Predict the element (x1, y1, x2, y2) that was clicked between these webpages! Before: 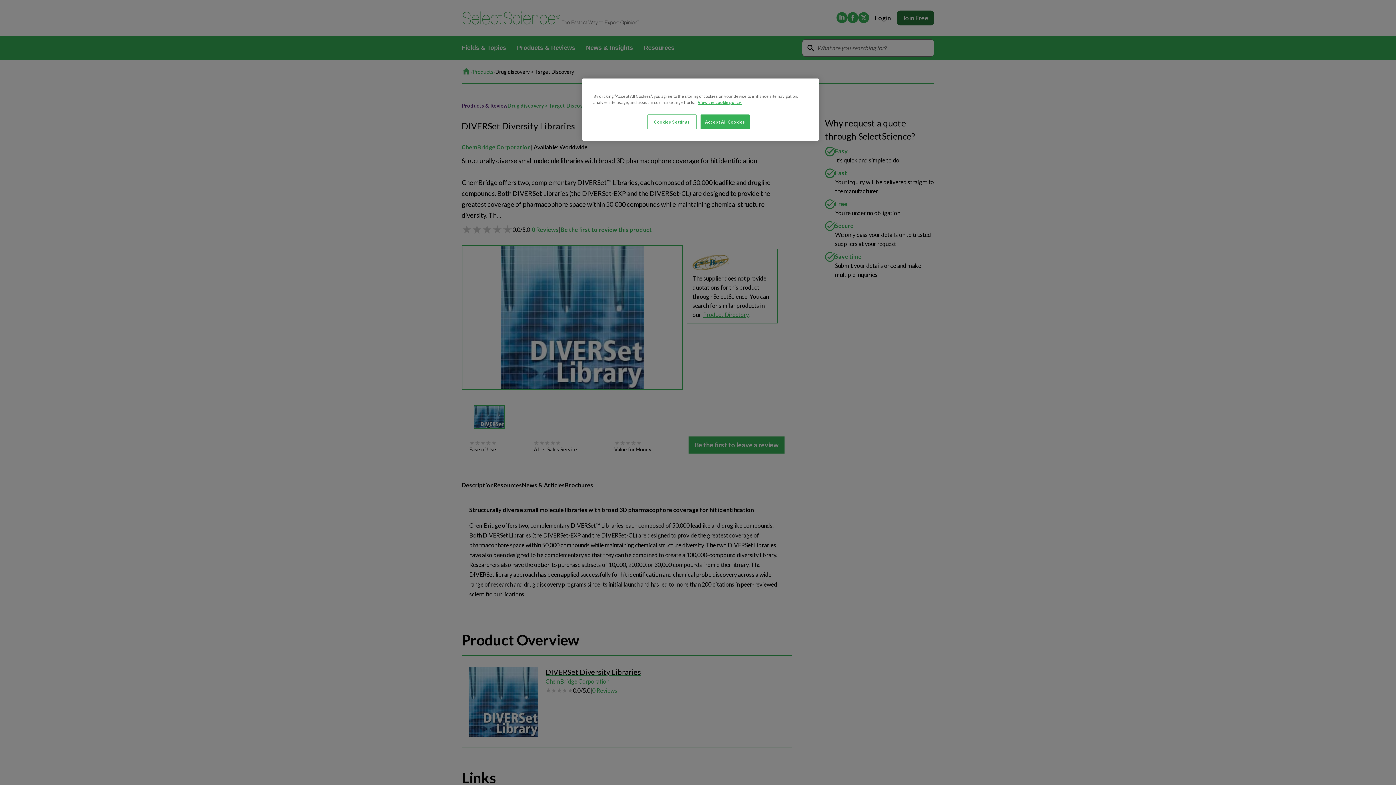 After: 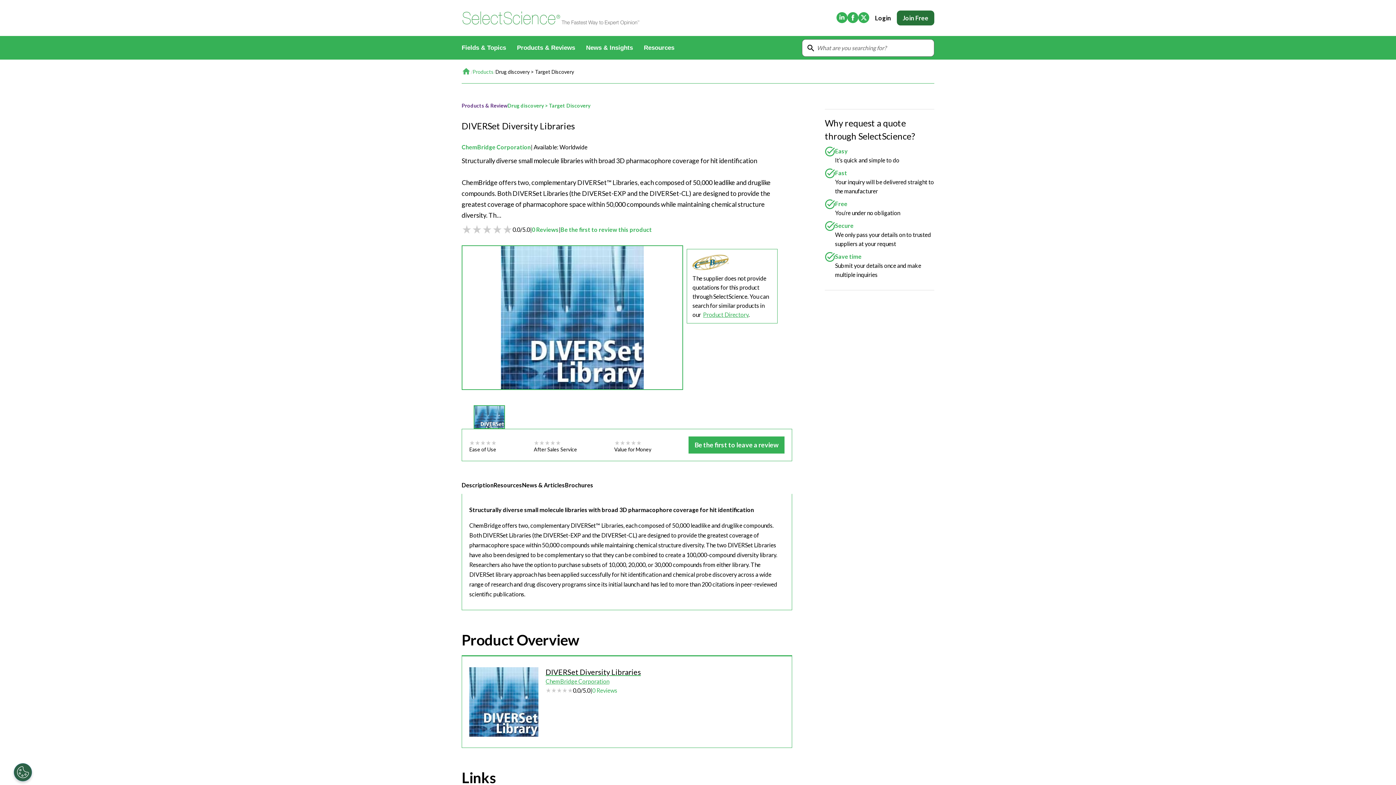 Action: bbox: (700, 114, 749, 129) label: Accept All Cookies